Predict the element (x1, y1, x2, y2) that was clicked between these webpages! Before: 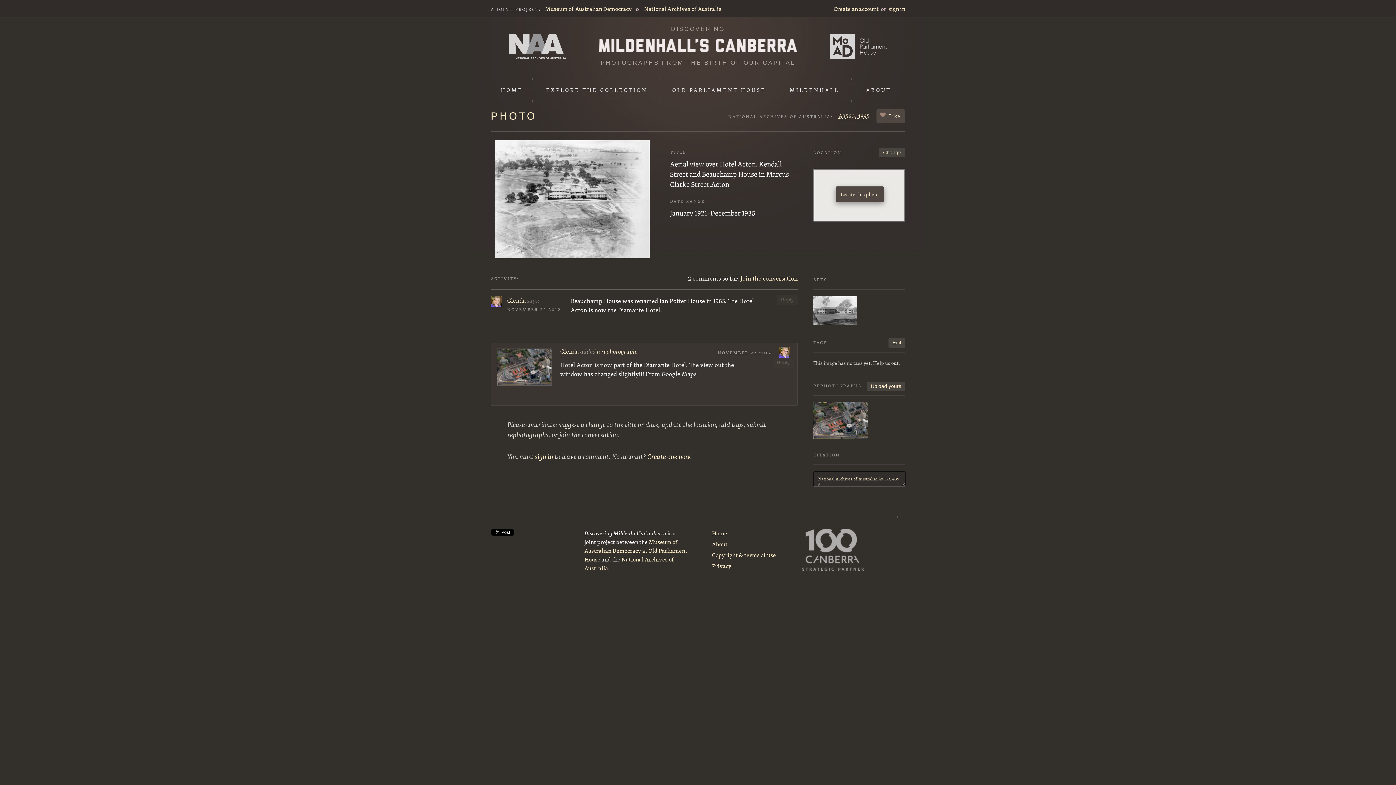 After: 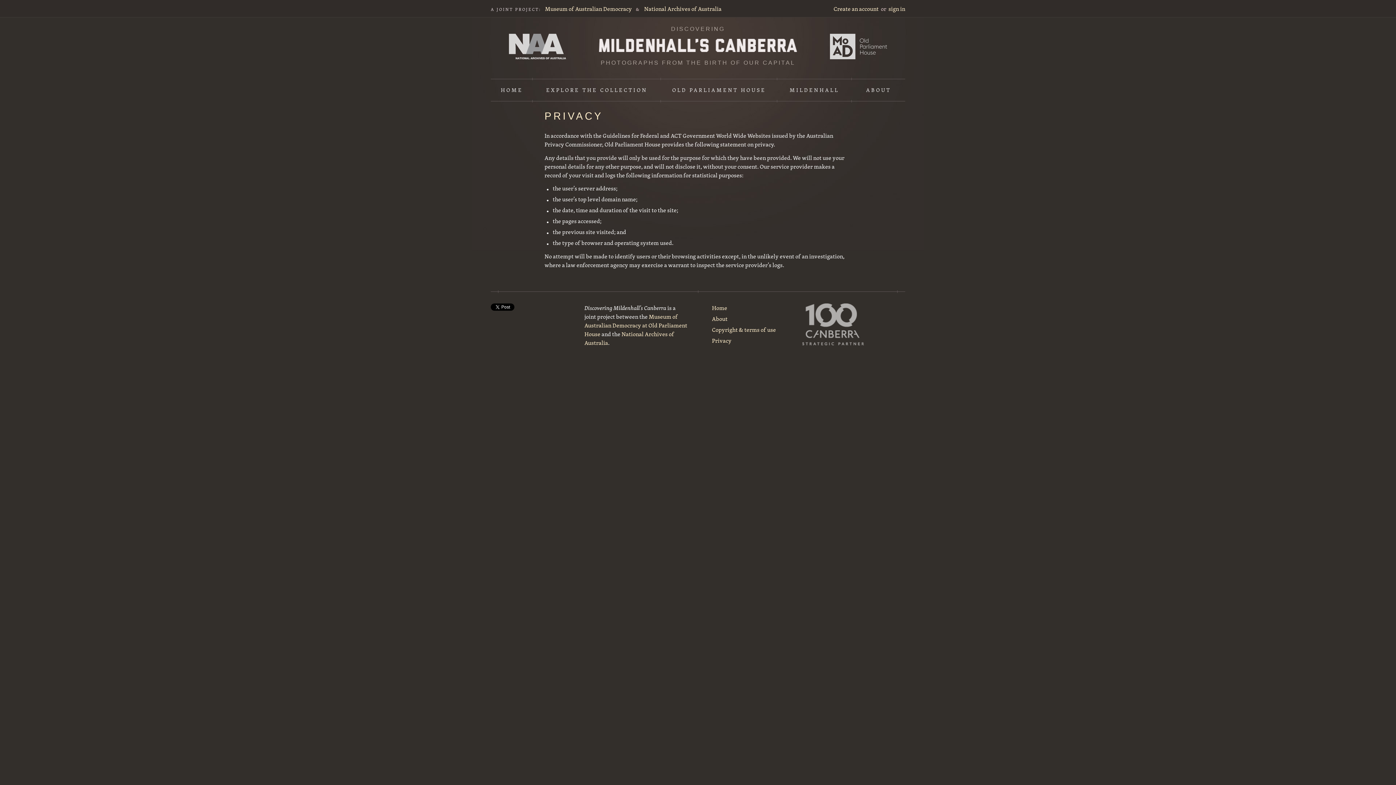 Action: bbox: (712, 561, 731, 571) label: Privacy